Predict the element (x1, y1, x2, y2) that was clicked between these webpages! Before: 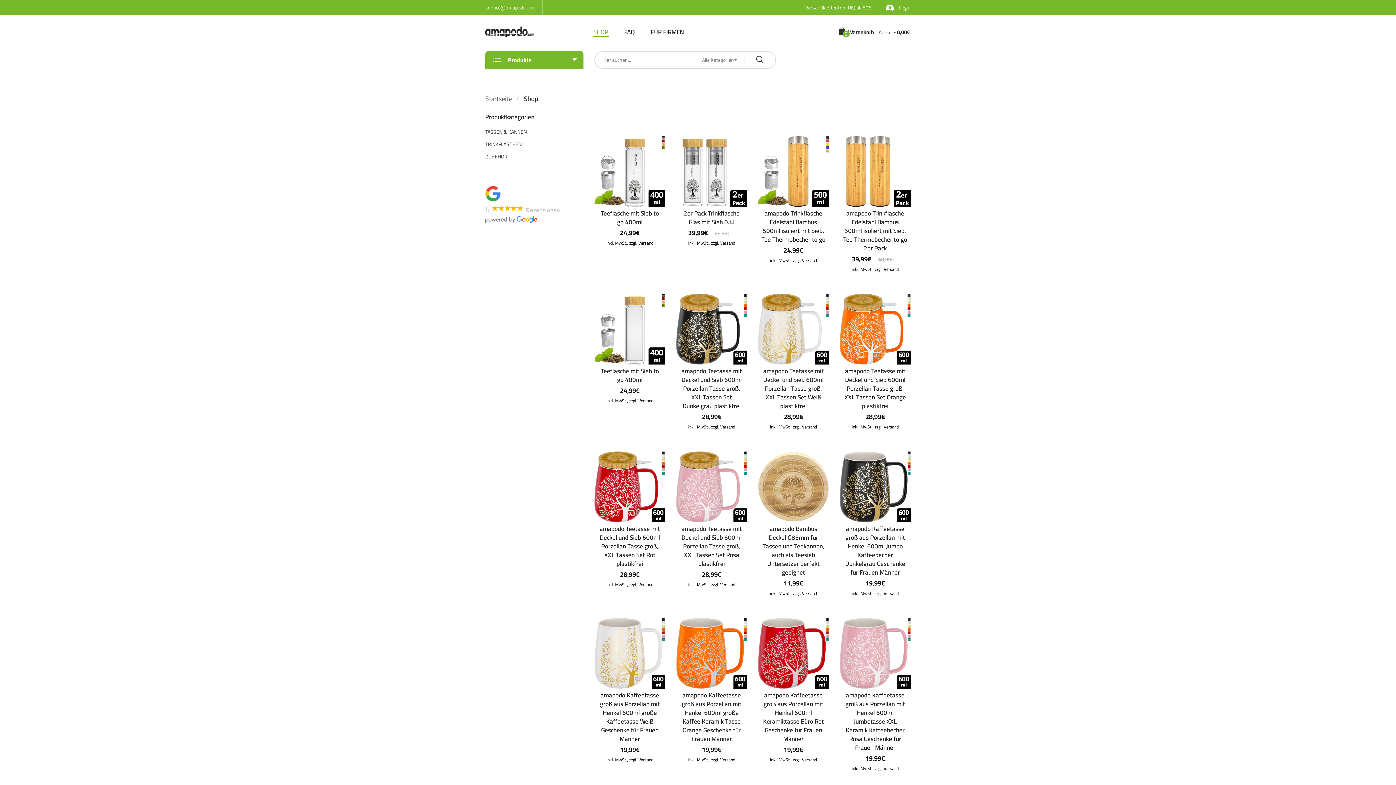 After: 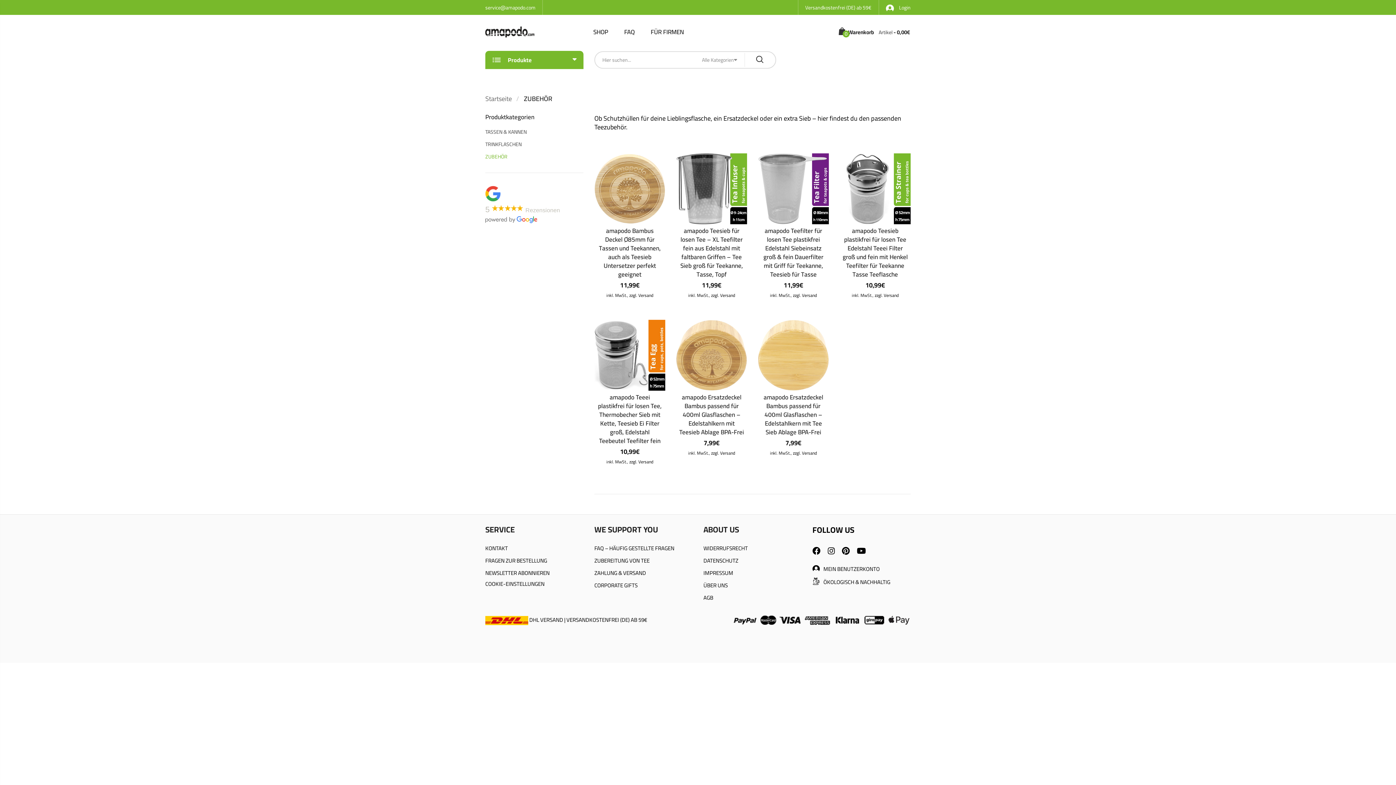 Action: label: ZUBEHÖR bbox: (485, 152, 507, 161)